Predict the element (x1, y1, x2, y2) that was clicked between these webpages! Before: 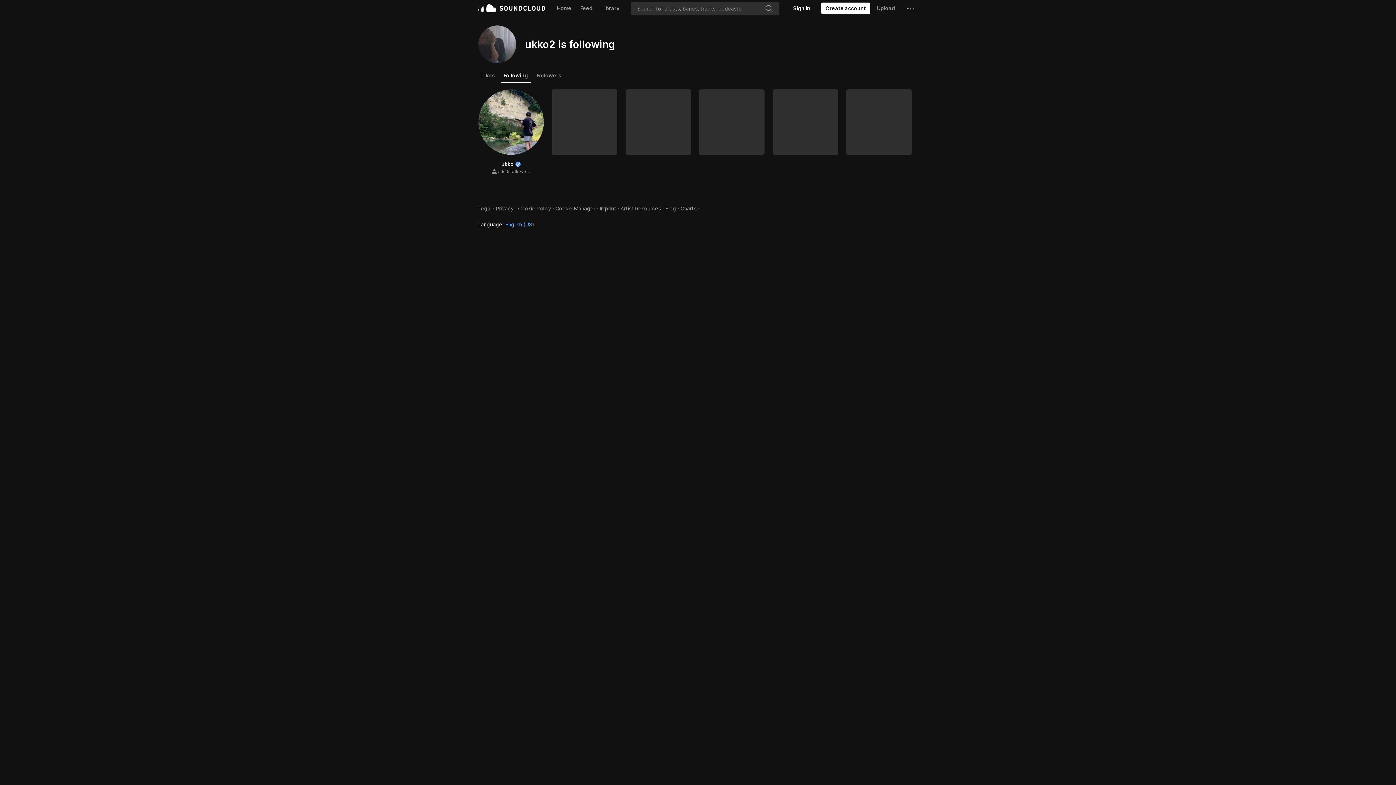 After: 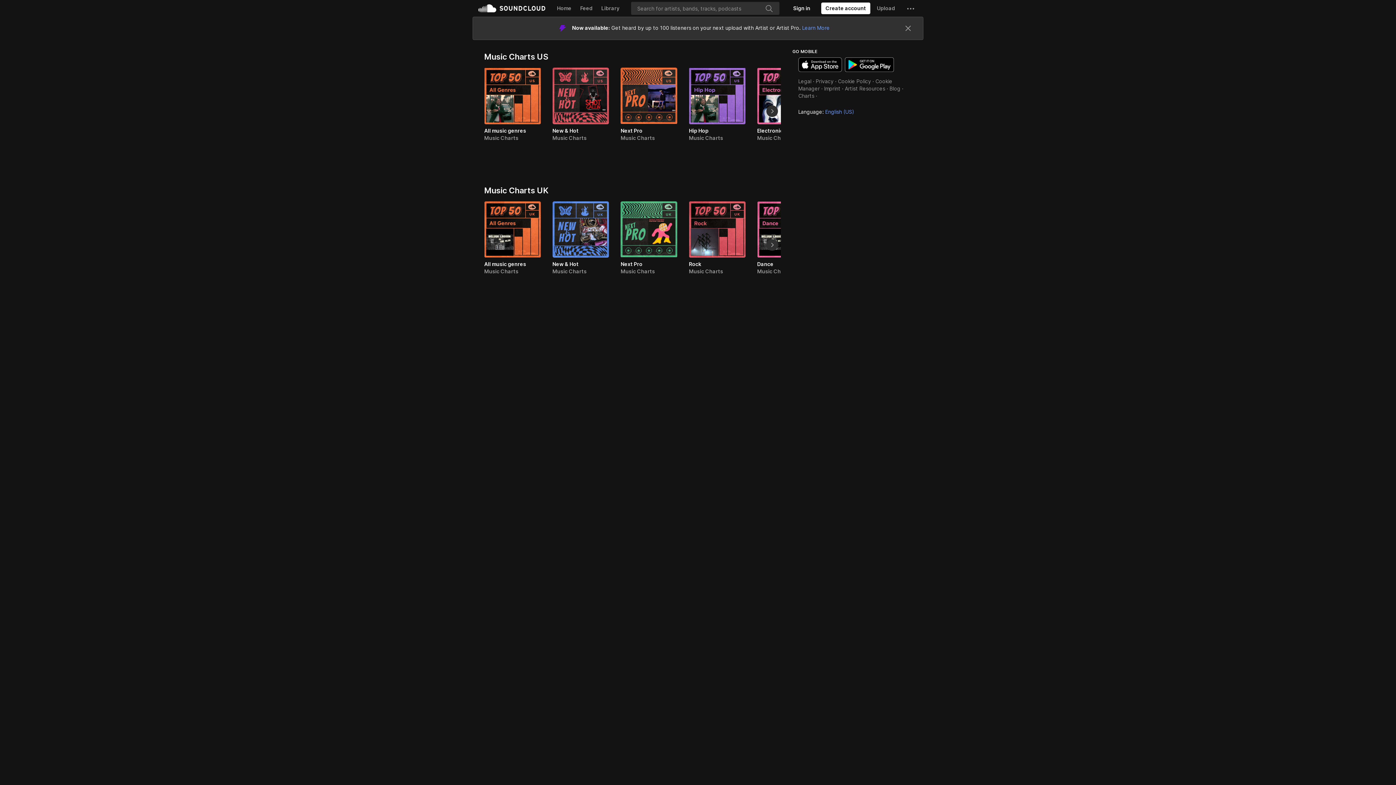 Action: label: Charts bbox: (680, 205, 696, 211)